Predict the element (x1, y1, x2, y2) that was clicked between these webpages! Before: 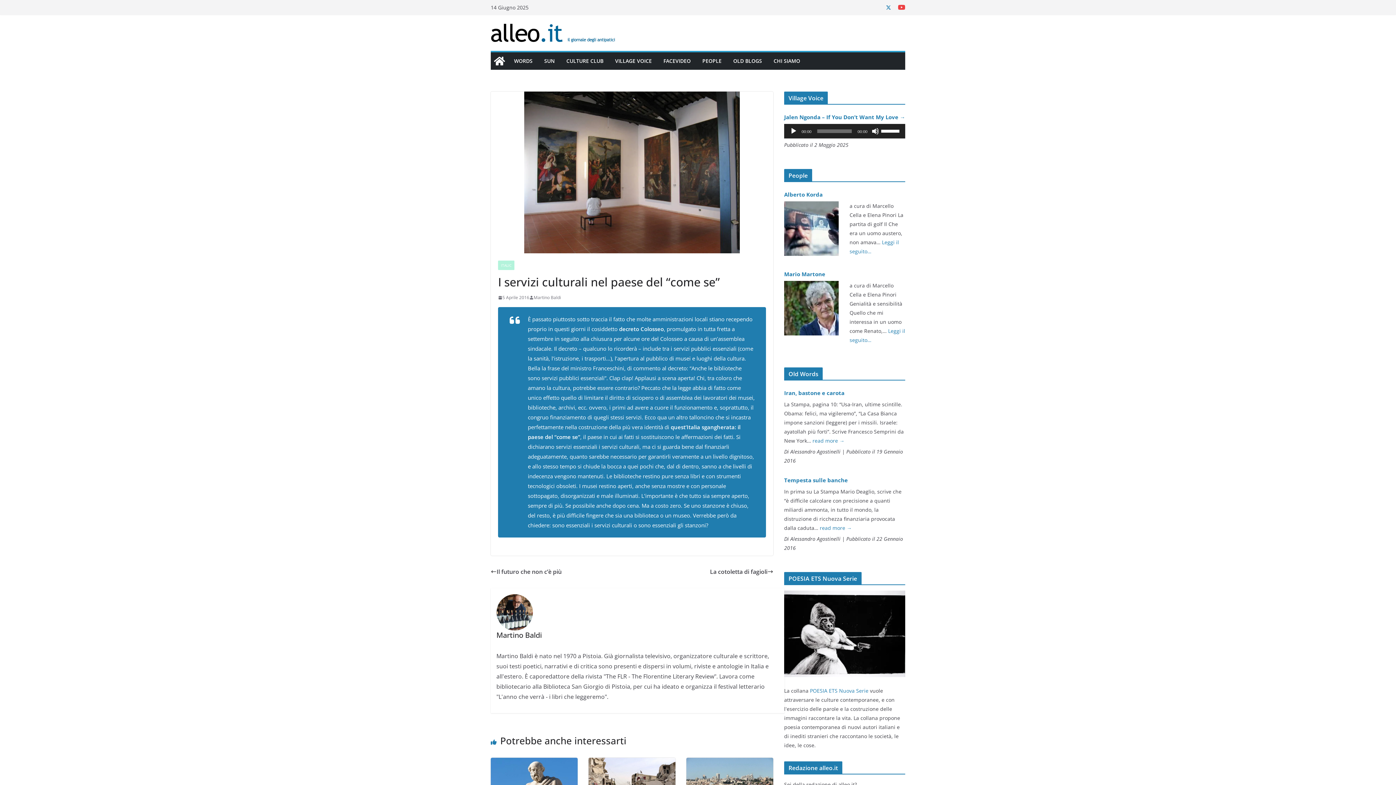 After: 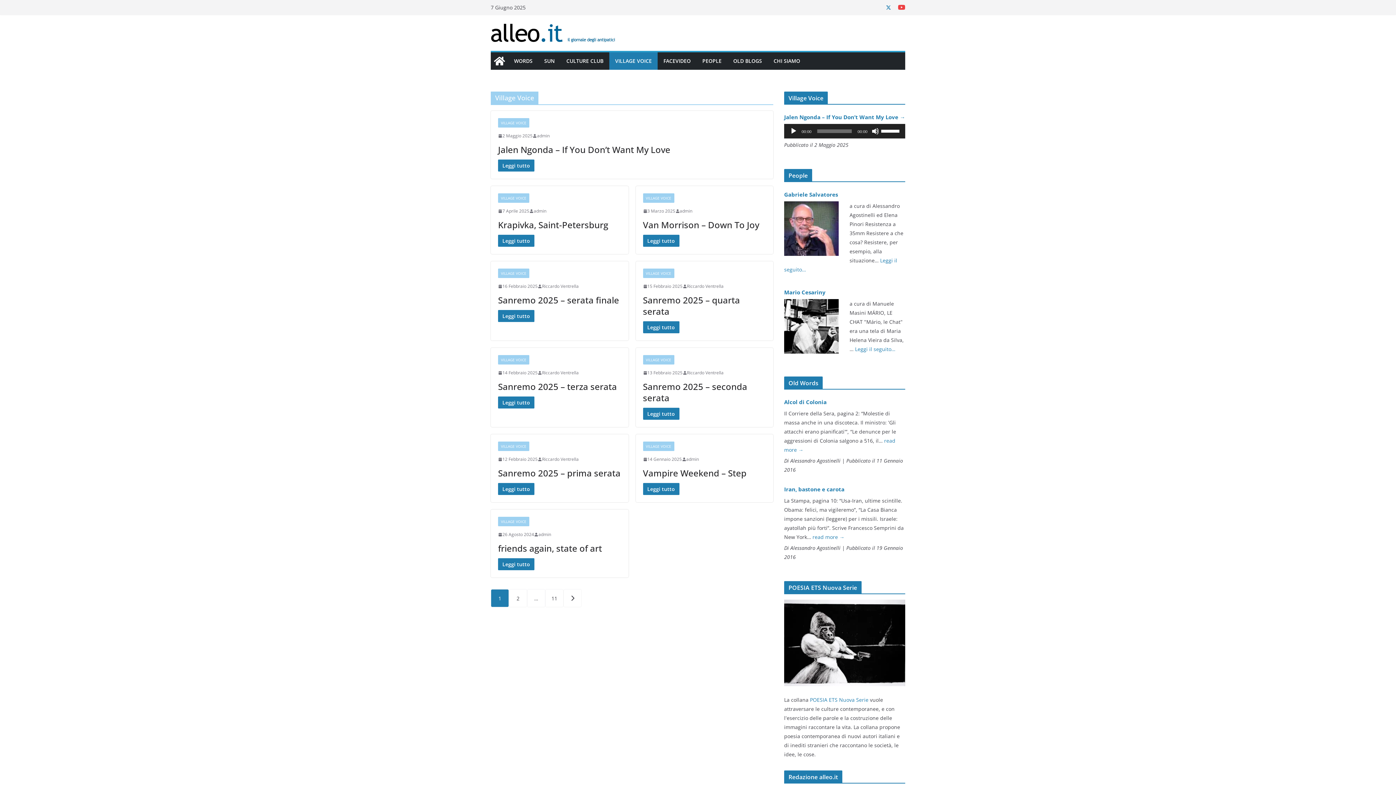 Action: label: VILLAGE VOICE bbox: (615, 56, 652, 66)